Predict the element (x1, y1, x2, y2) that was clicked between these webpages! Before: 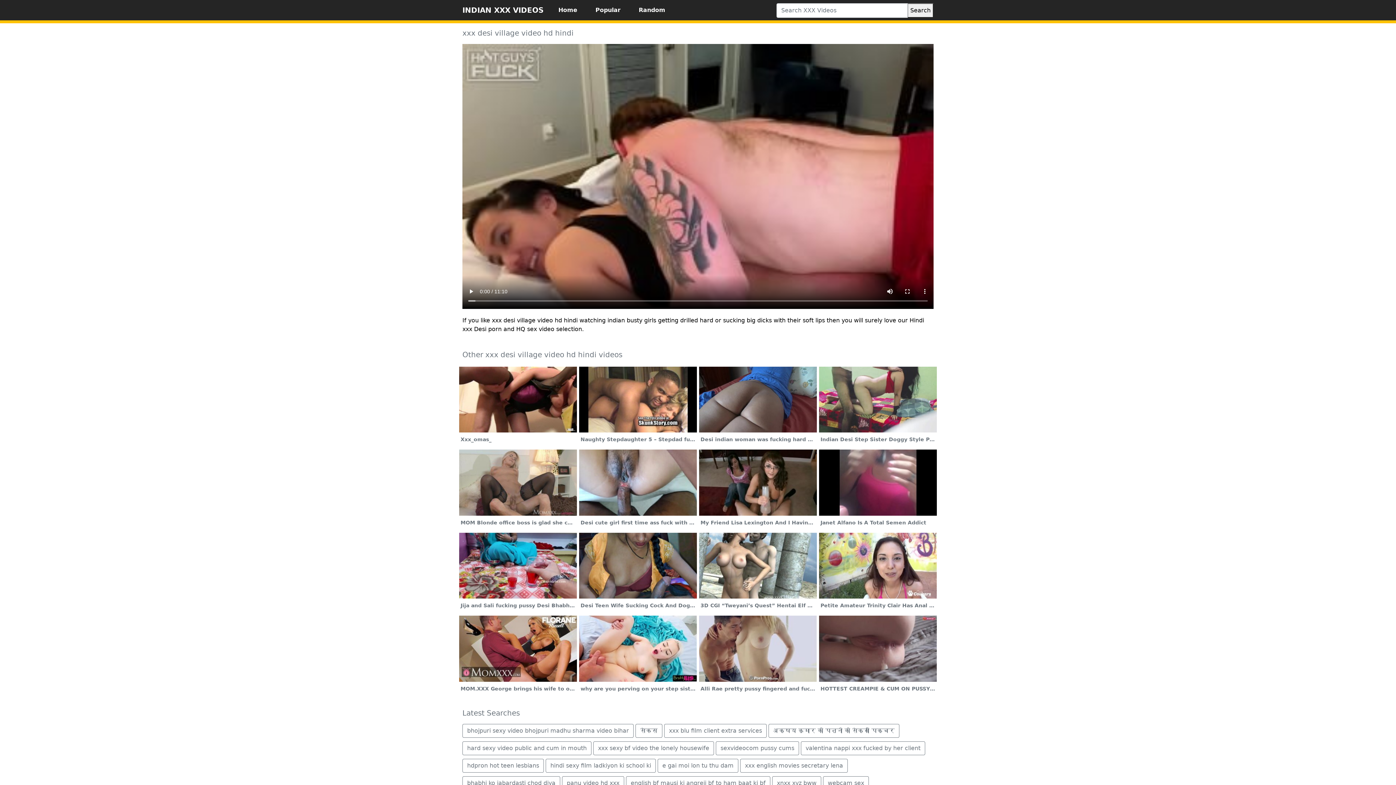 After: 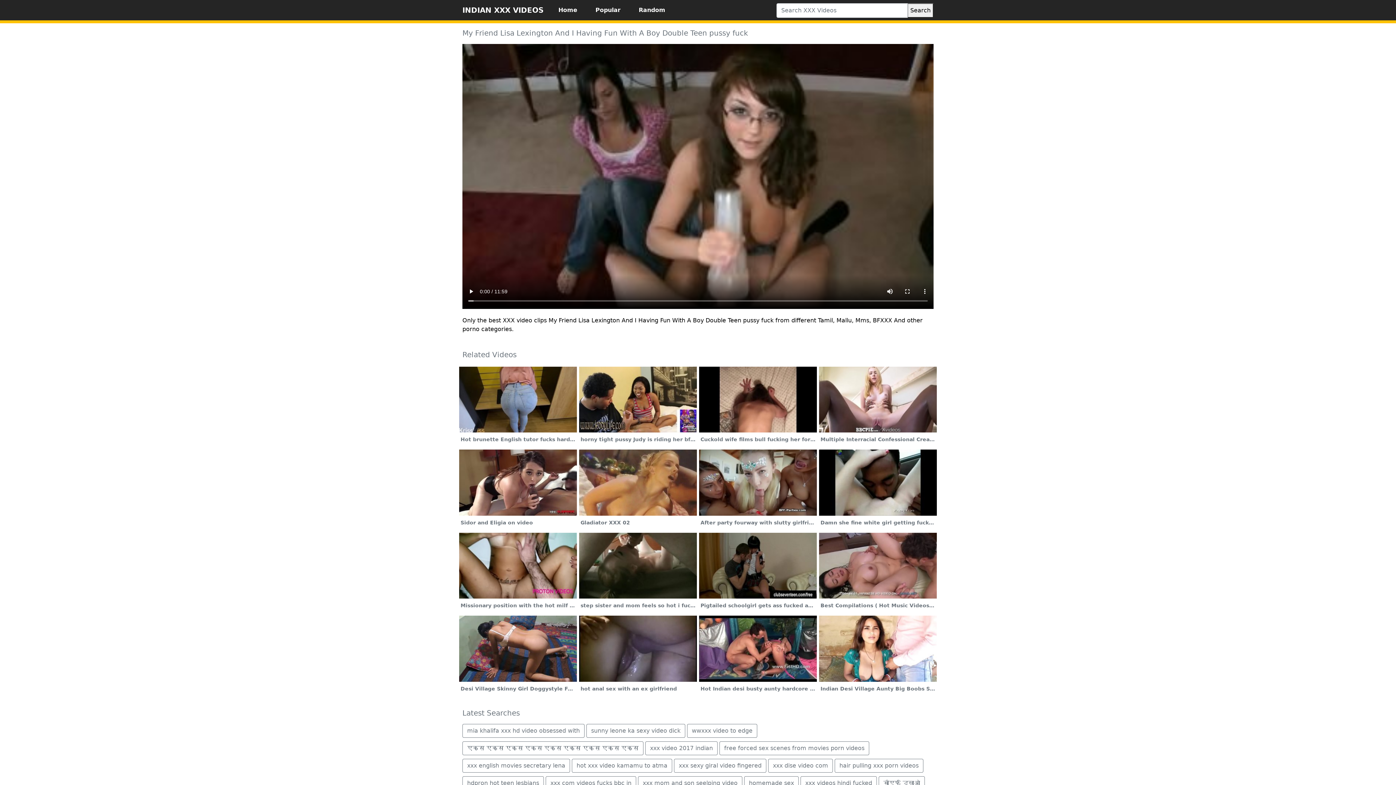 Action: bbox: (698, 449, 817, 529) label: My Friend Lisa Lexington And I Having Fun With A Boy Double Teen pussy fuck